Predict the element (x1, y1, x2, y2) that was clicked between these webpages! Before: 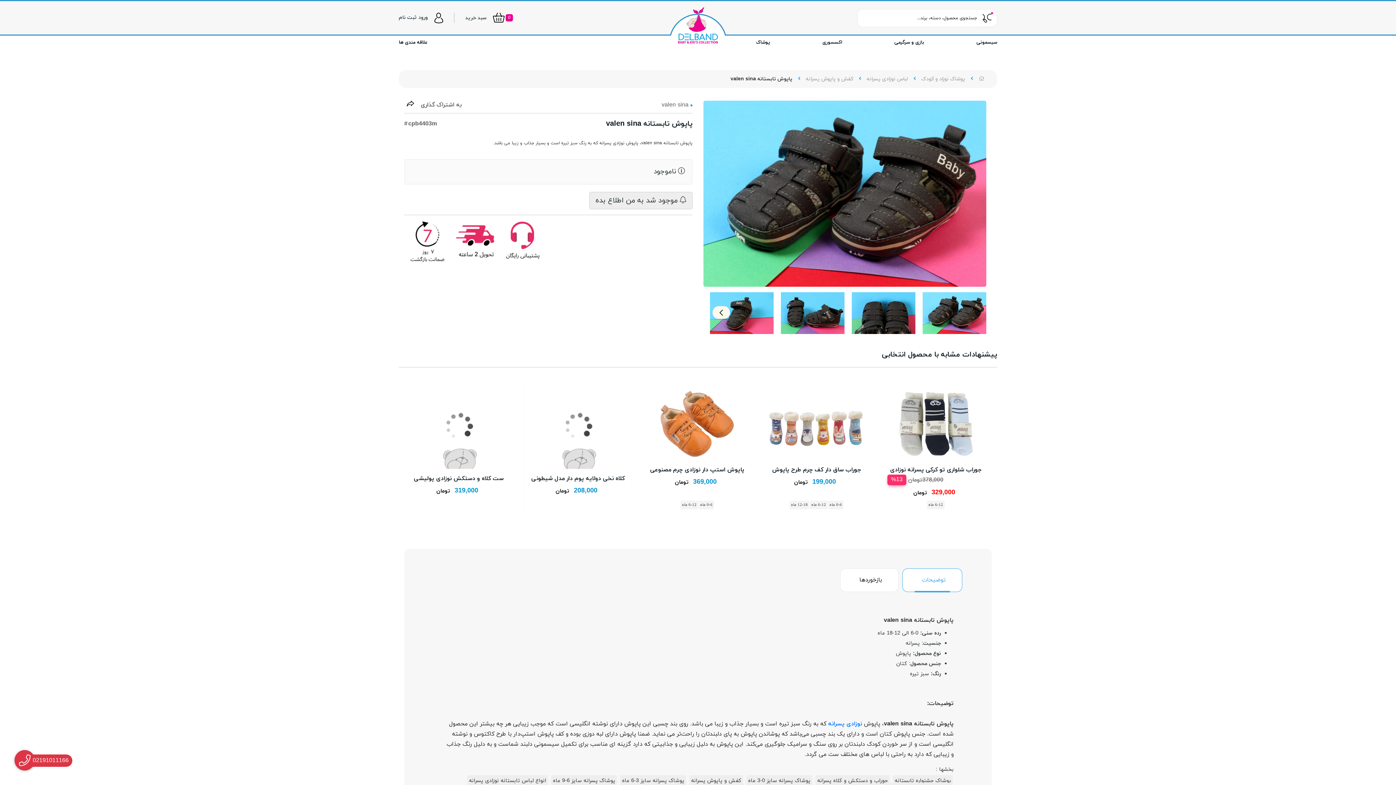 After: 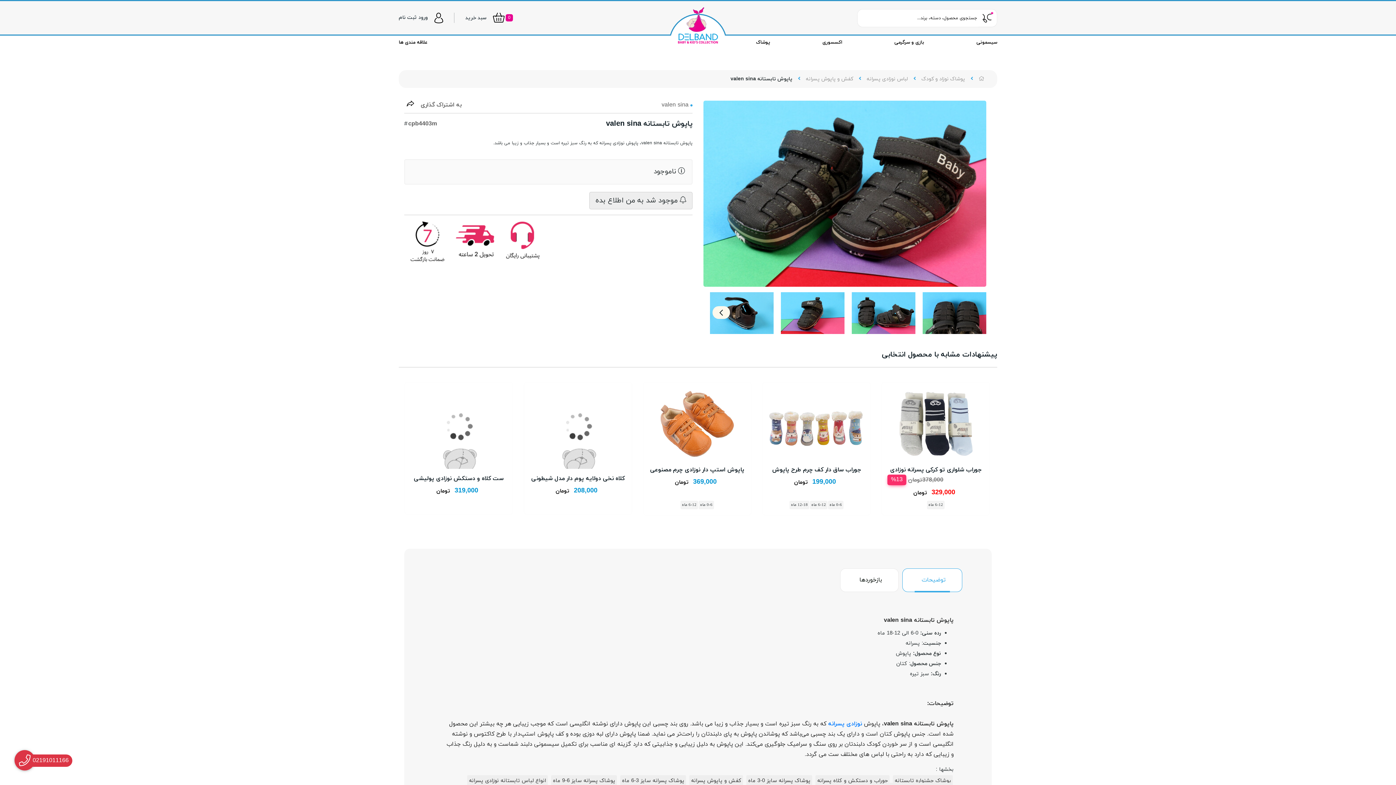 Action: bbox: (712, 306, 730, 319)